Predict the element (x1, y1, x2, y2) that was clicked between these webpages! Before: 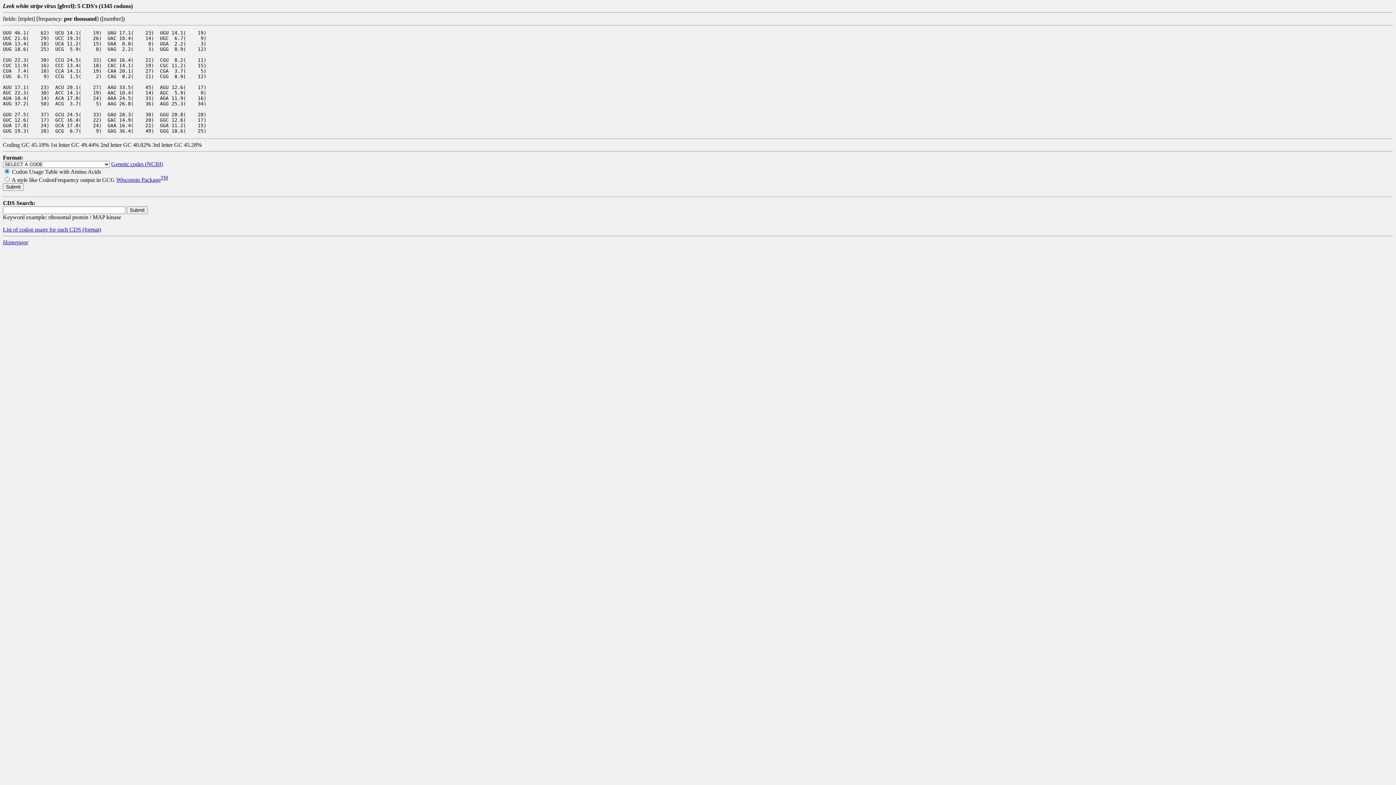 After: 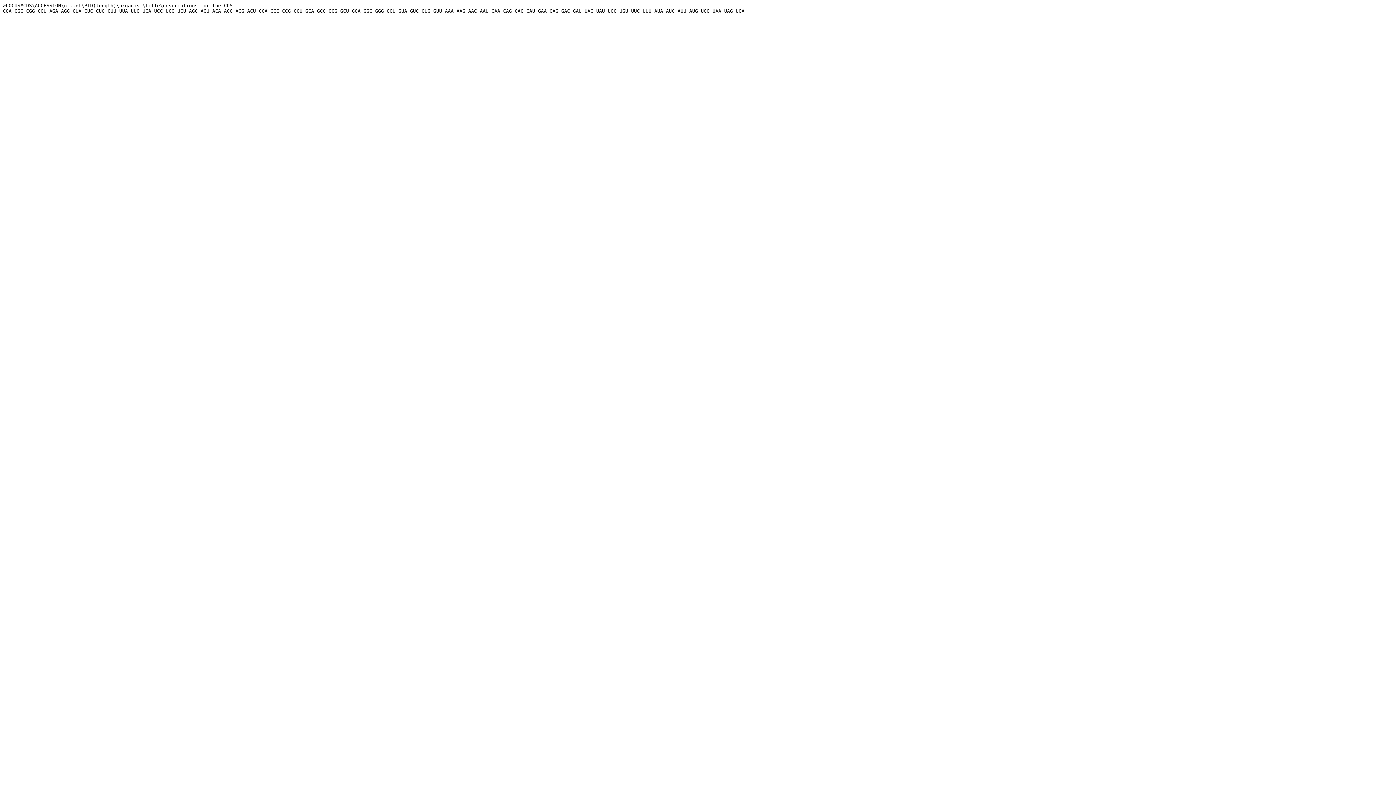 Action: bbox: (82, 226, 101, 232) label: (format)